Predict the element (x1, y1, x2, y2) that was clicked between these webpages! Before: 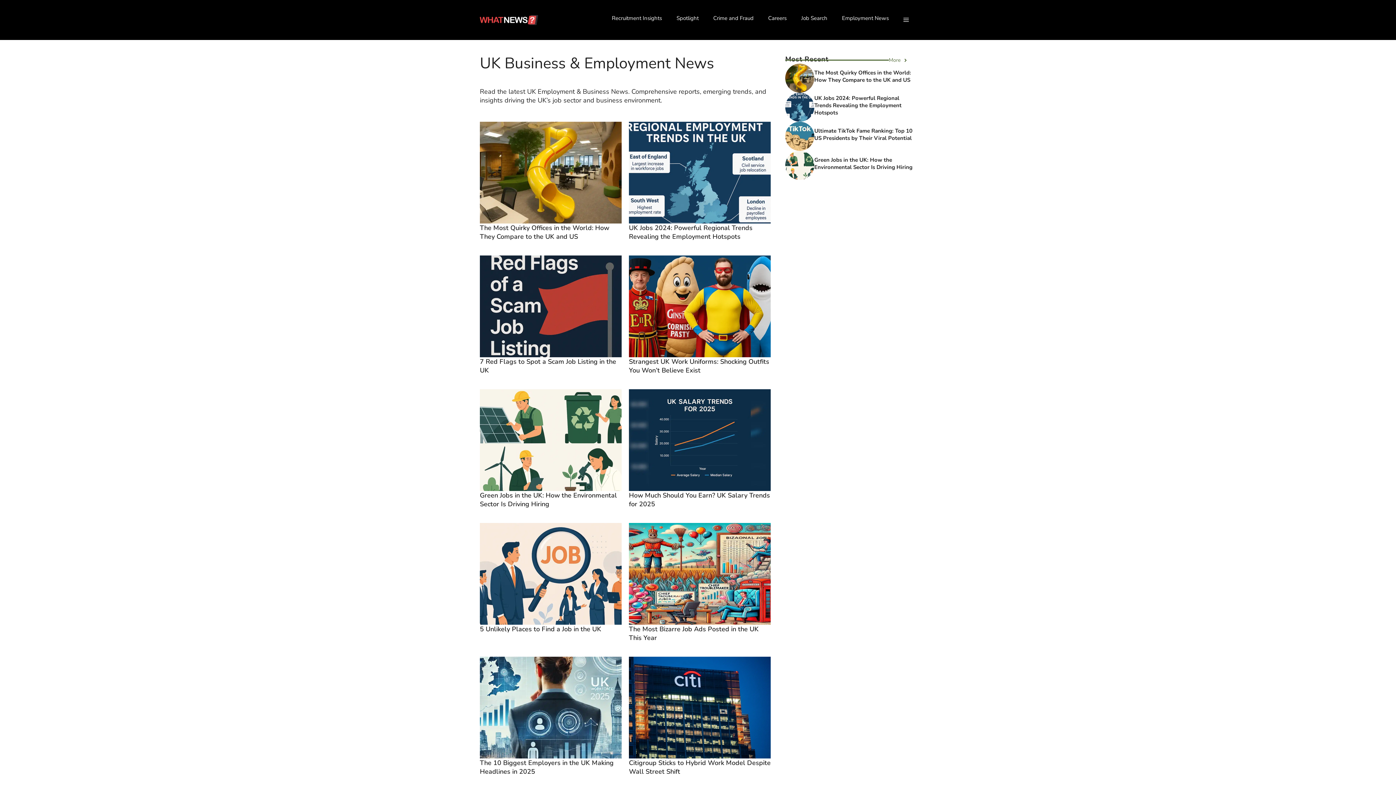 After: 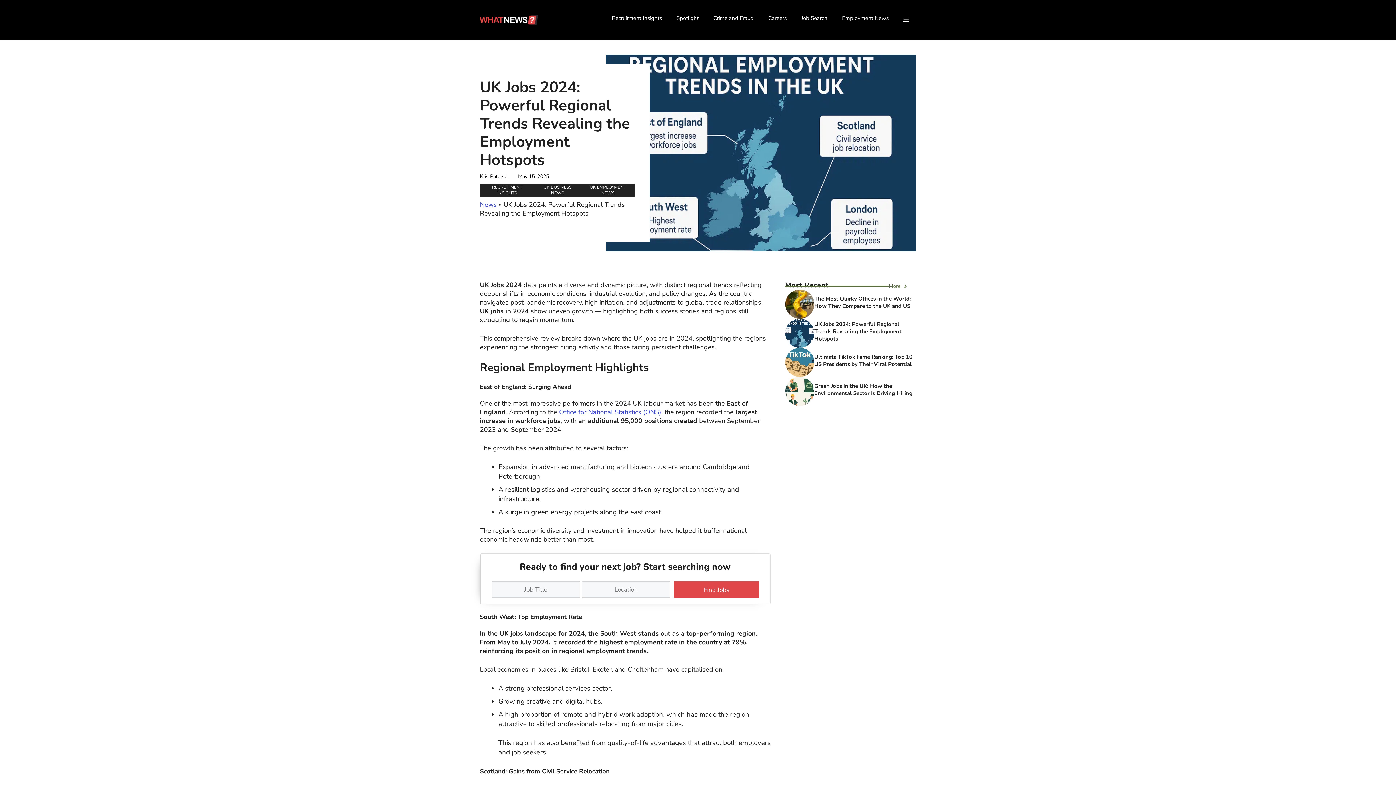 Action: label: UK Jobs 2024: Powerful Regional Trends Revealing the Employment Hotspots bbox: (629, 223, 752, 241)